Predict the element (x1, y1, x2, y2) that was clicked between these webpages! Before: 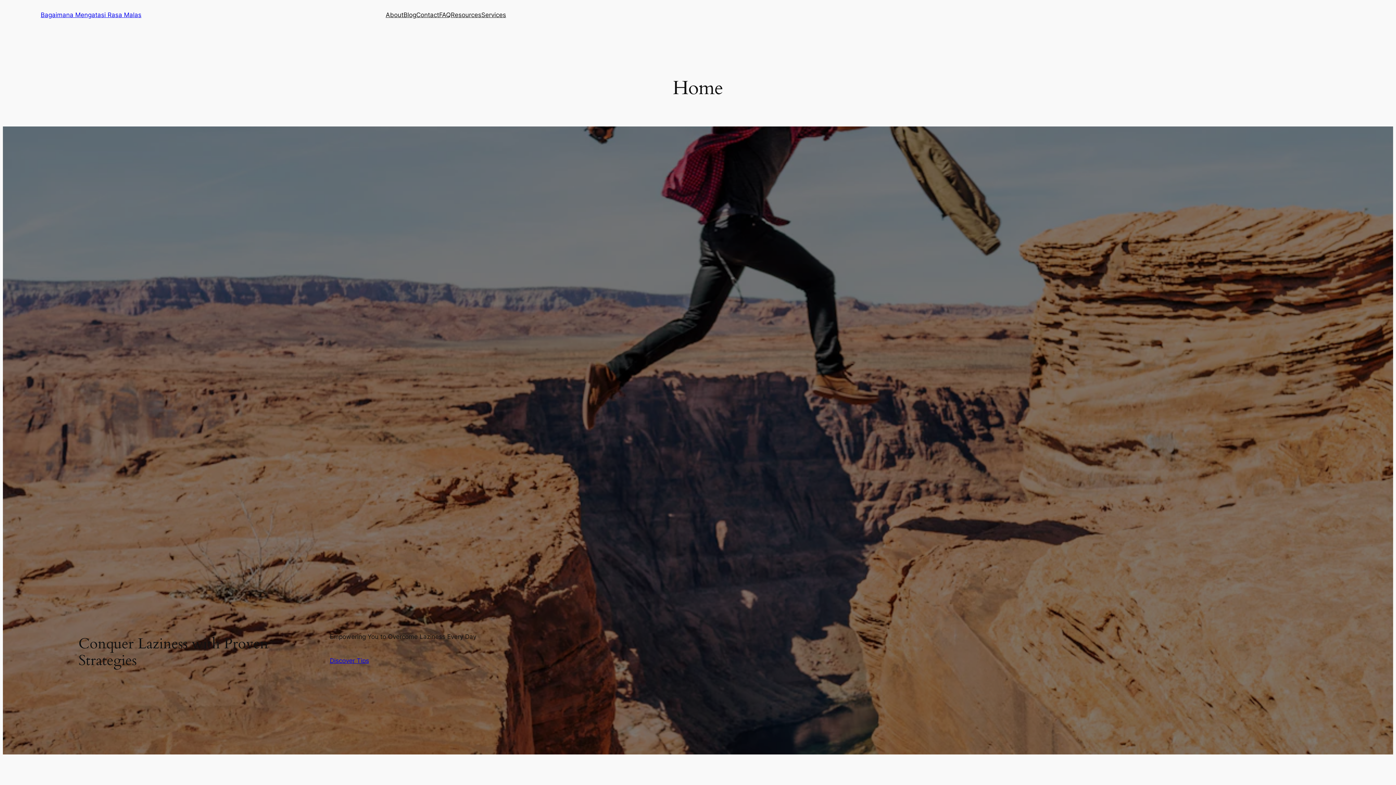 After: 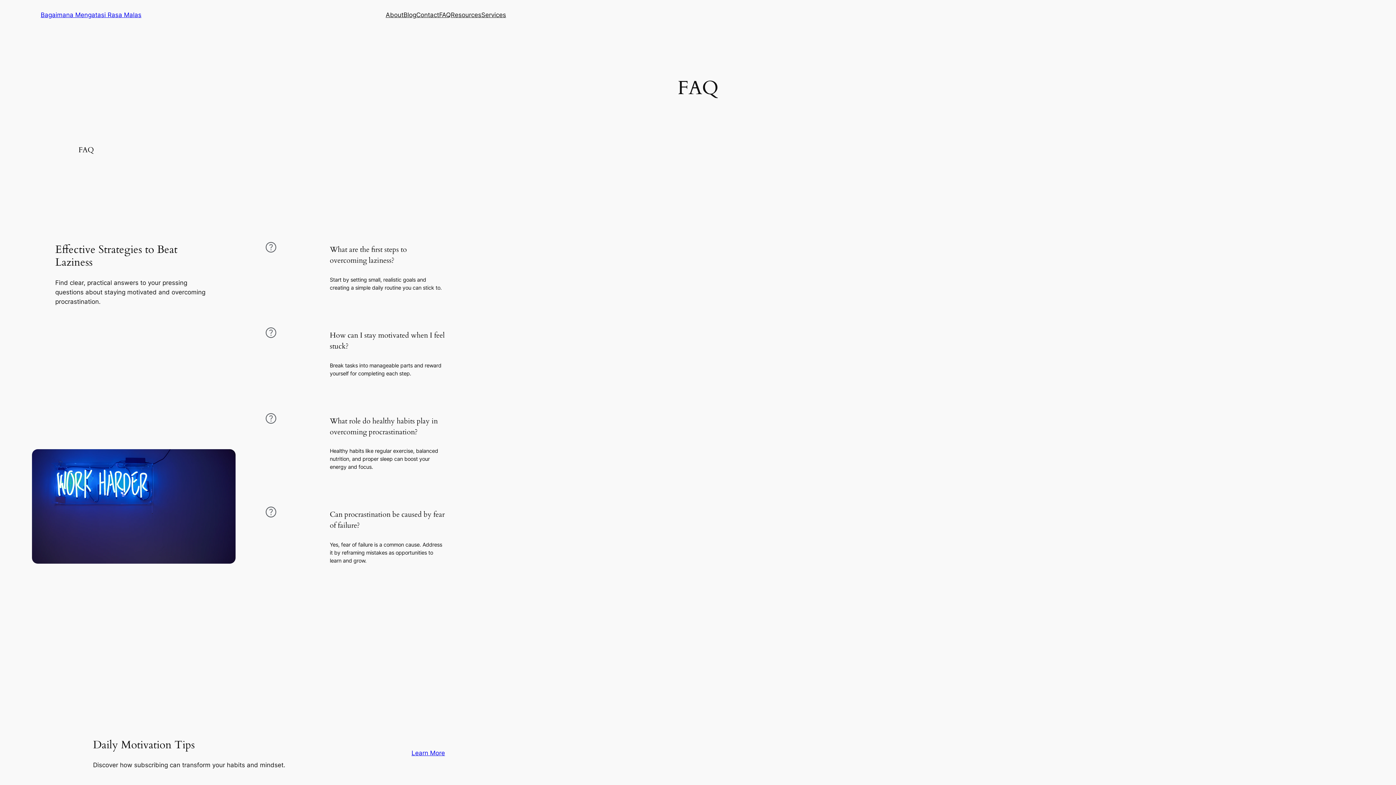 Action: bbox: (439, 10, 450, 19) label: FAQ